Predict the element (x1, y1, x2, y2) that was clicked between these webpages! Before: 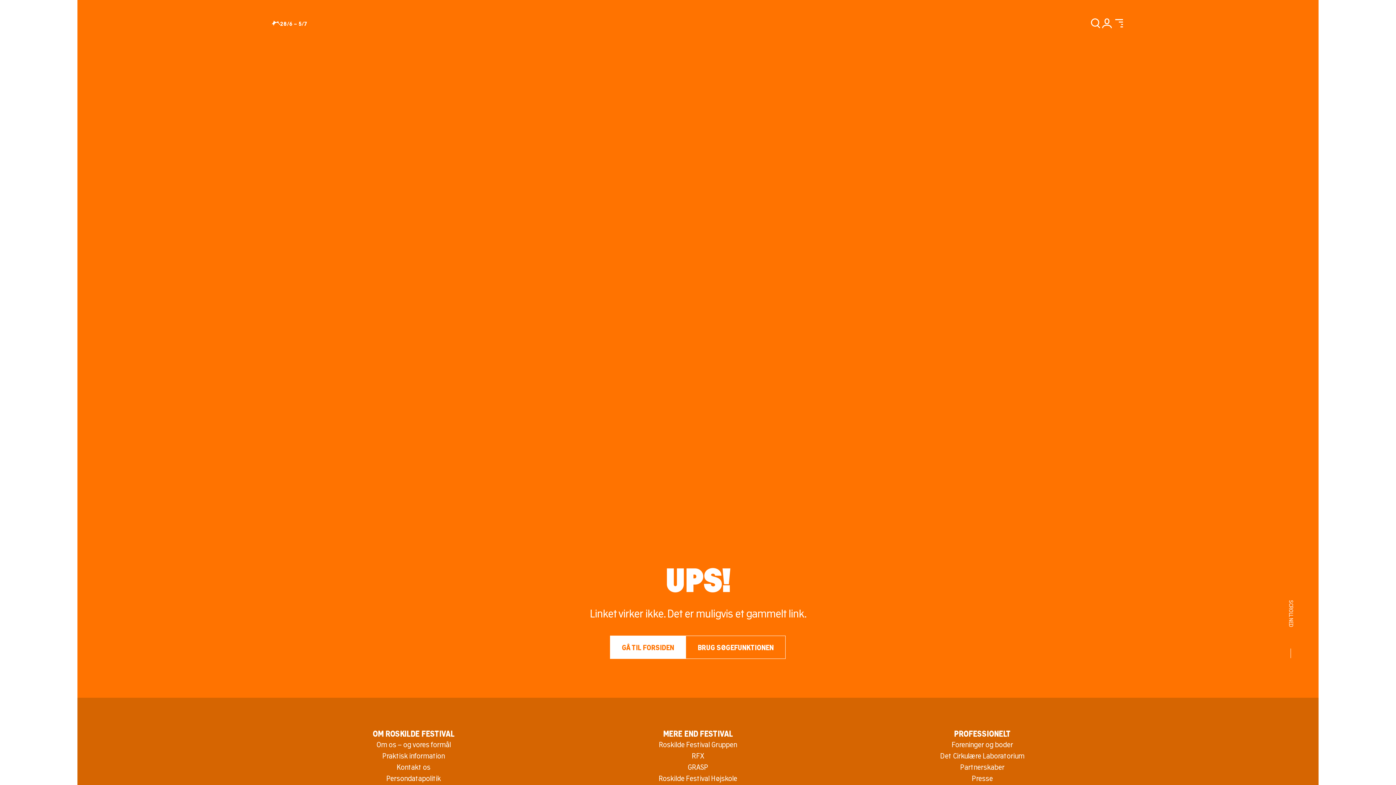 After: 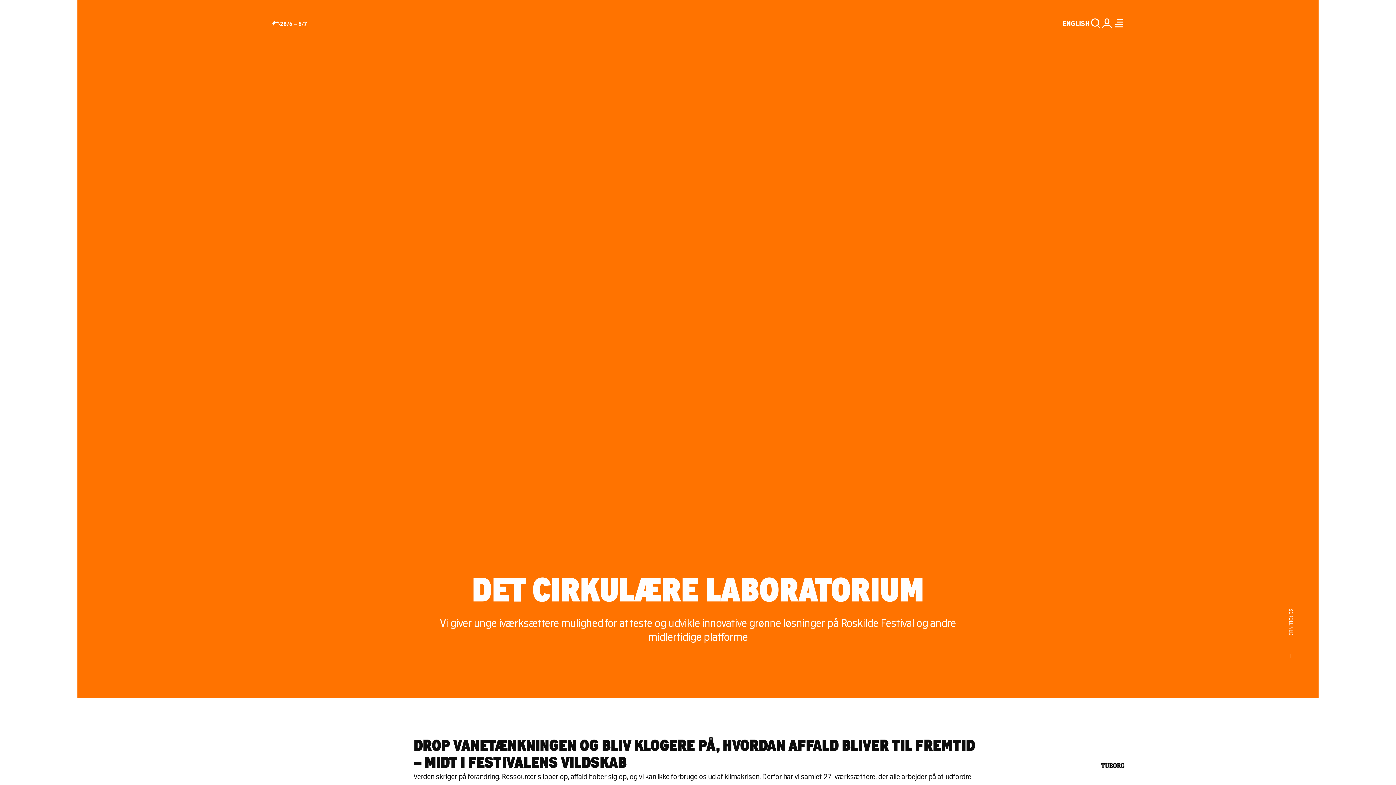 Action: label: Det Cirkulære Laboratorium bbox: (940, 750, 1024, 761)